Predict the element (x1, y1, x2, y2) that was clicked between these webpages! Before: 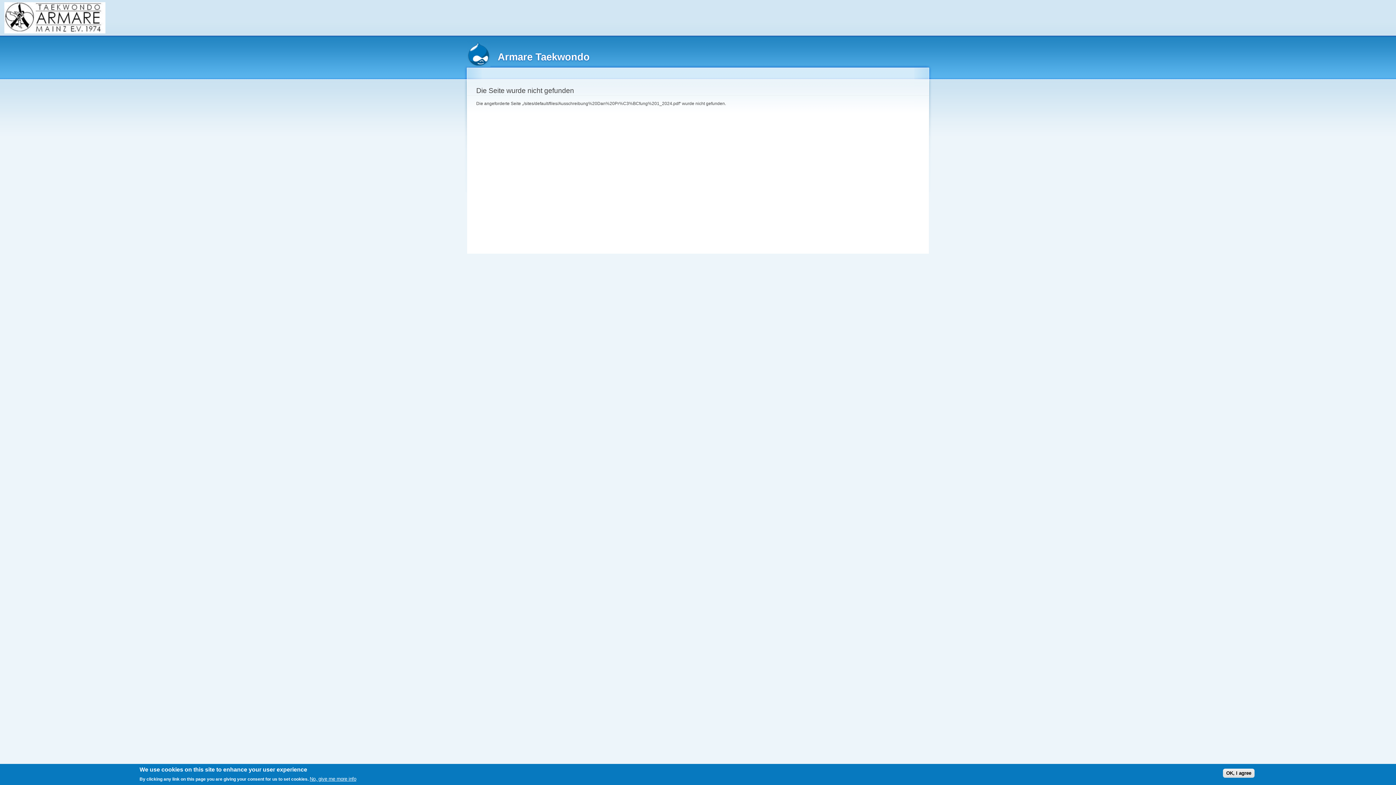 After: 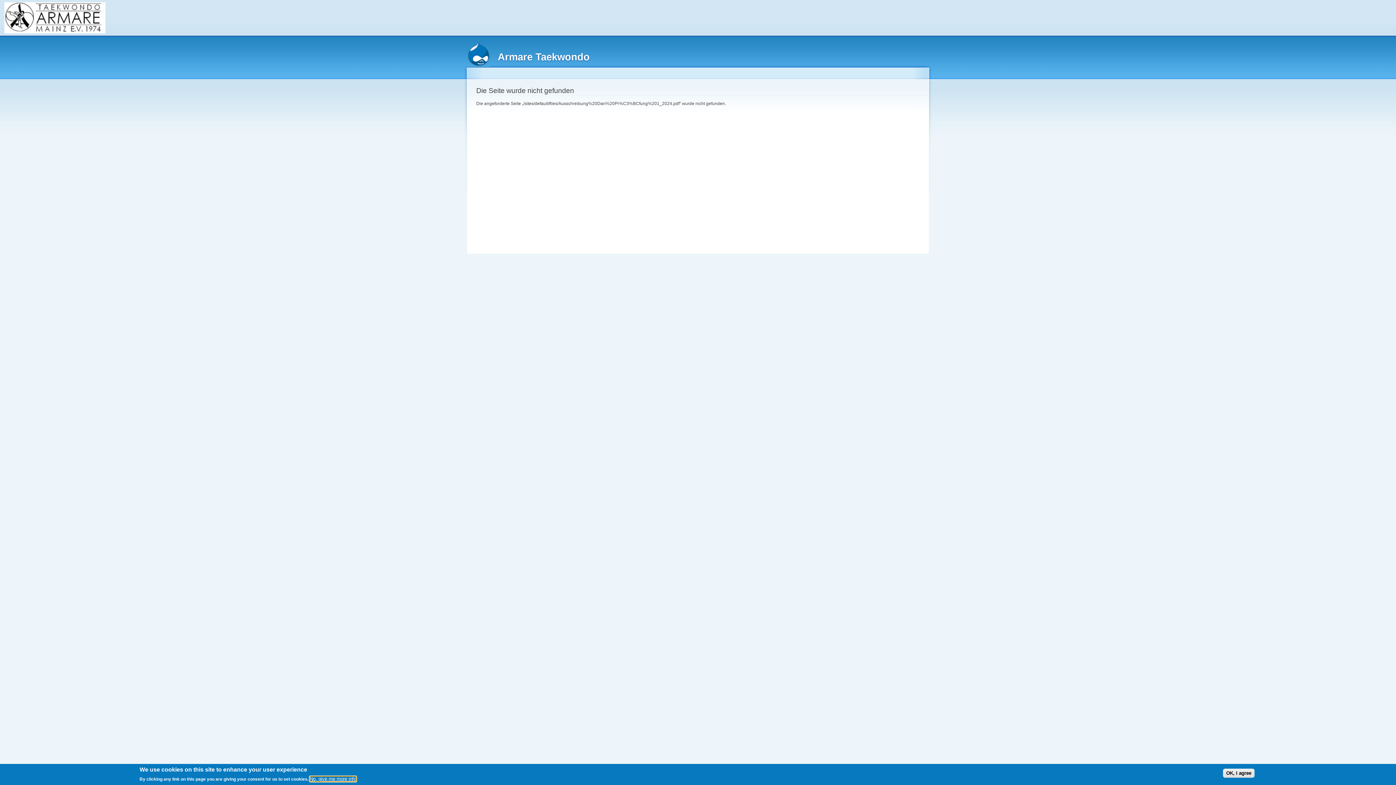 Action: bbox: (309, 776, 356, 782) label: No, give me more info